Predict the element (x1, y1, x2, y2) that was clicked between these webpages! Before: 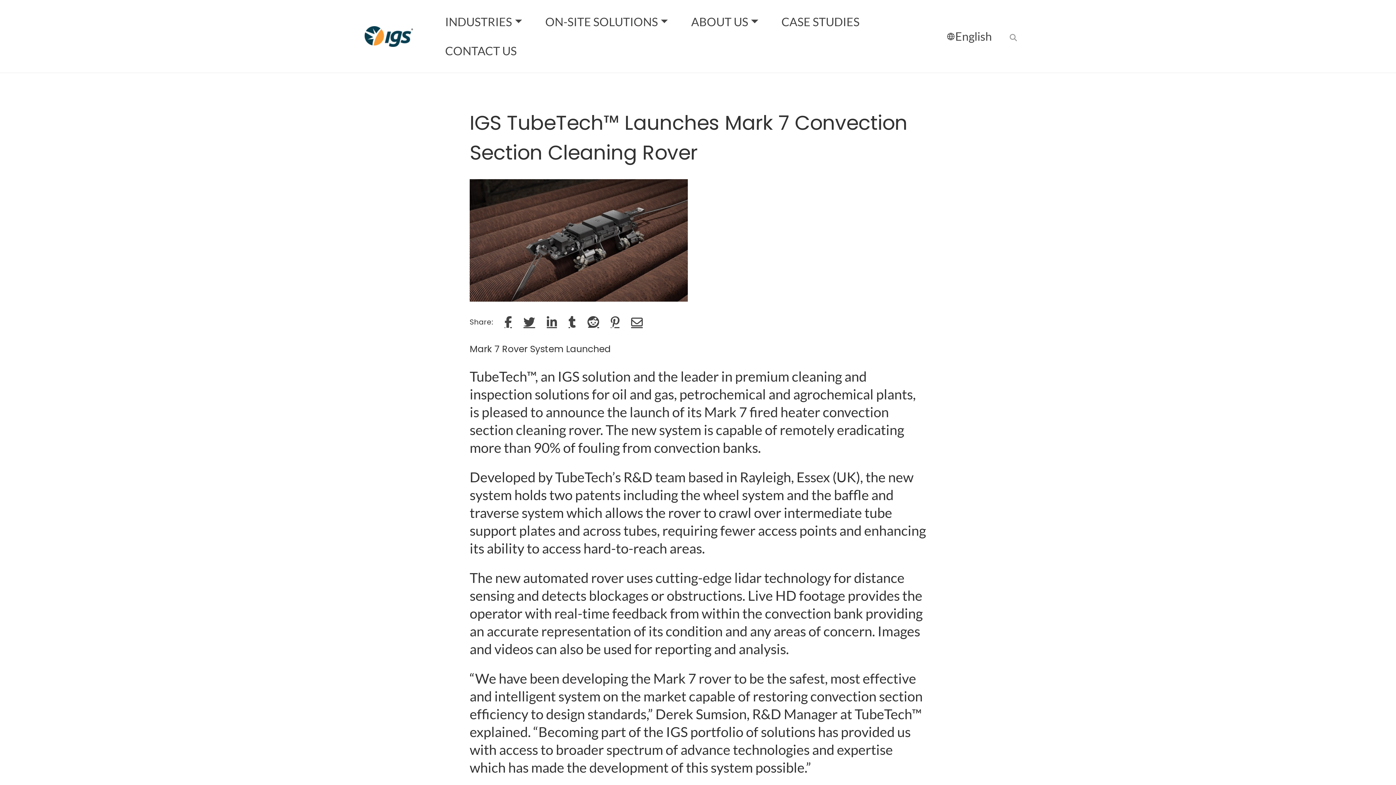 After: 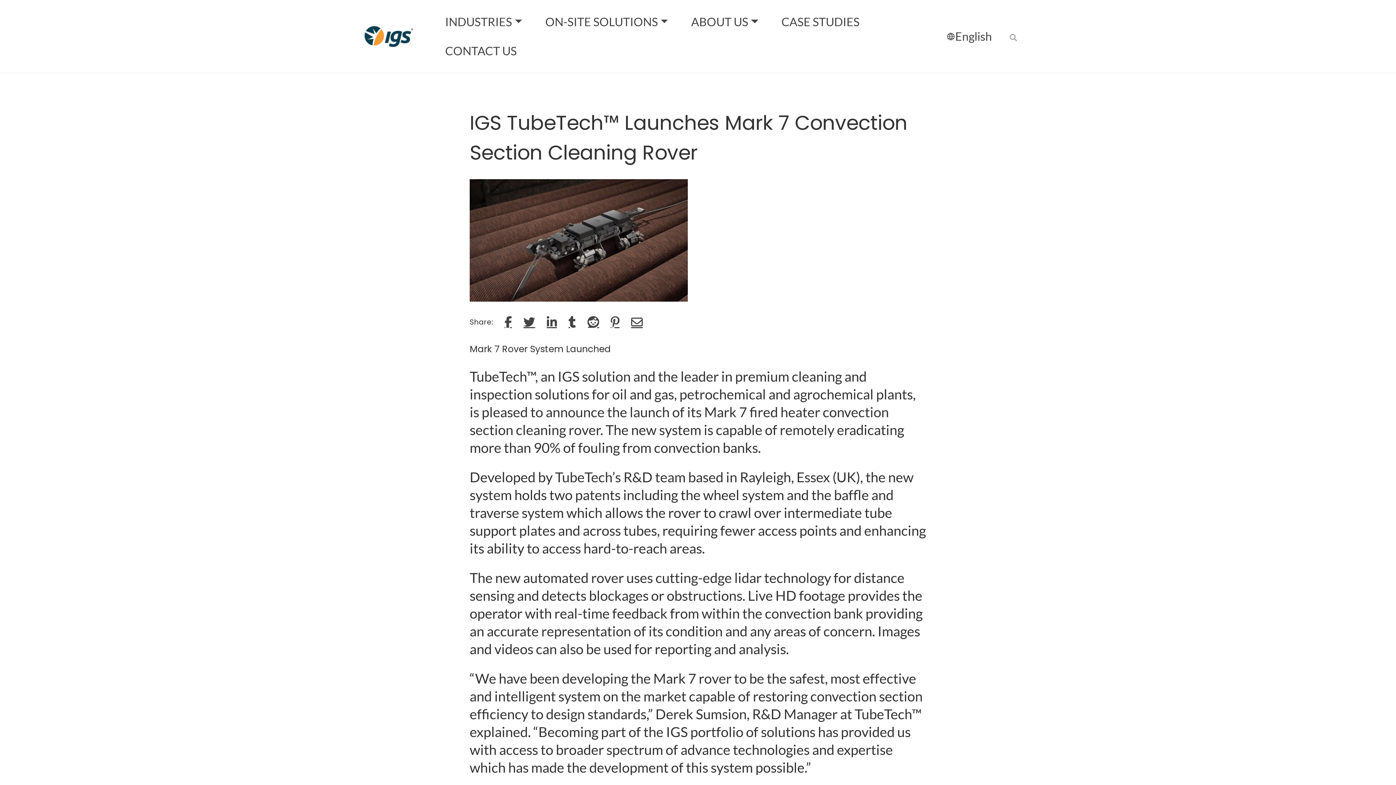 Action: bbox: (568, 316, 576, 328)